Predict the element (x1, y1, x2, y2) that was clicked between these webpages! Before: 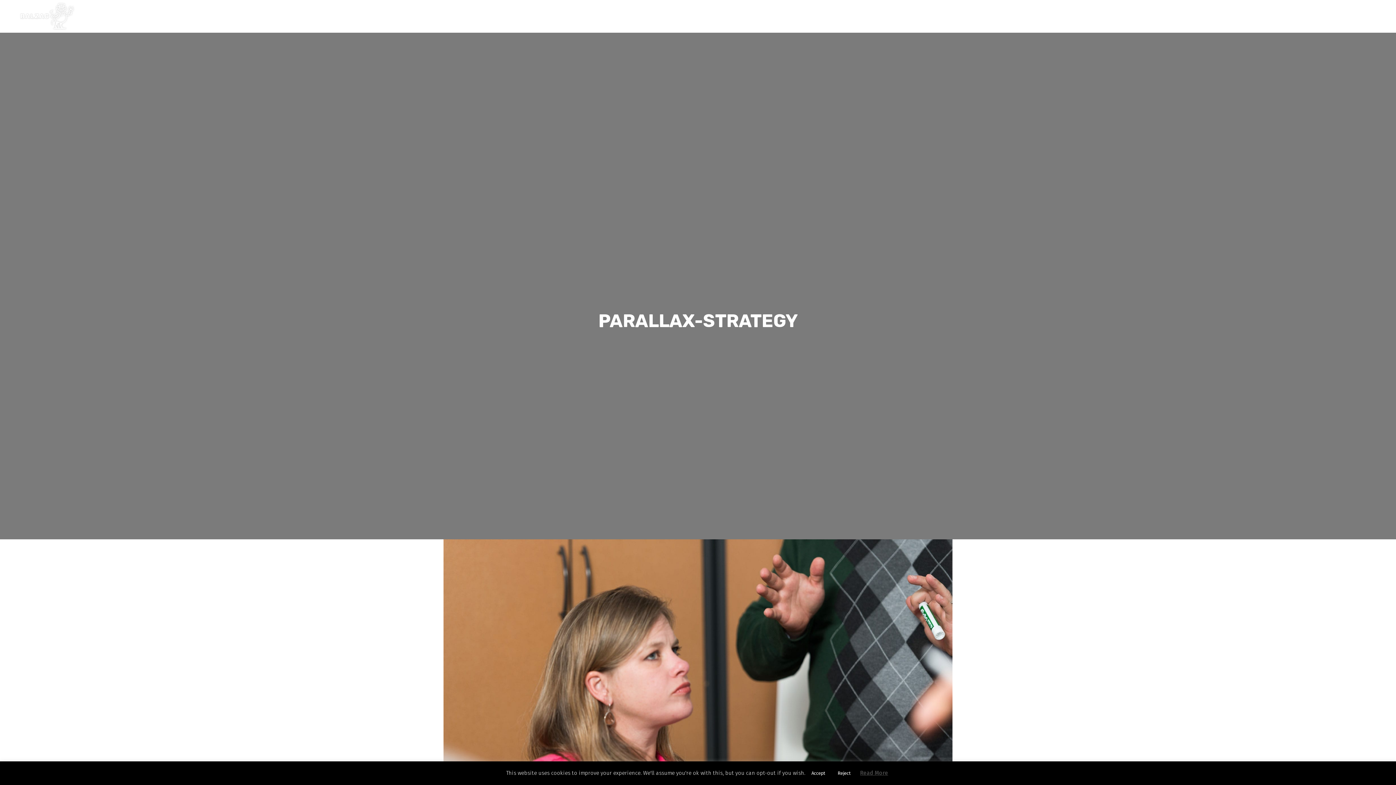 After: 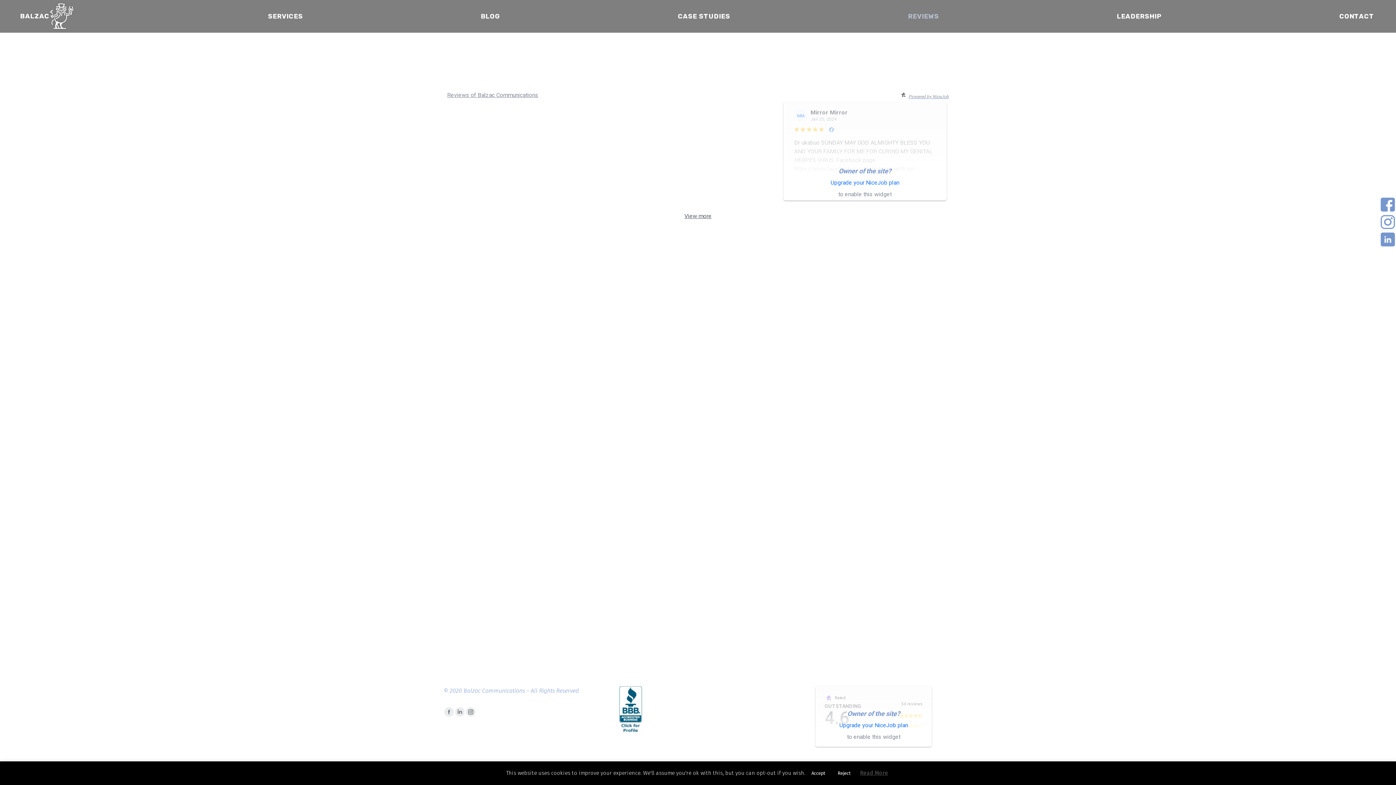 Action: label: REVIEWS bbox: (904, 9, 942, 22)